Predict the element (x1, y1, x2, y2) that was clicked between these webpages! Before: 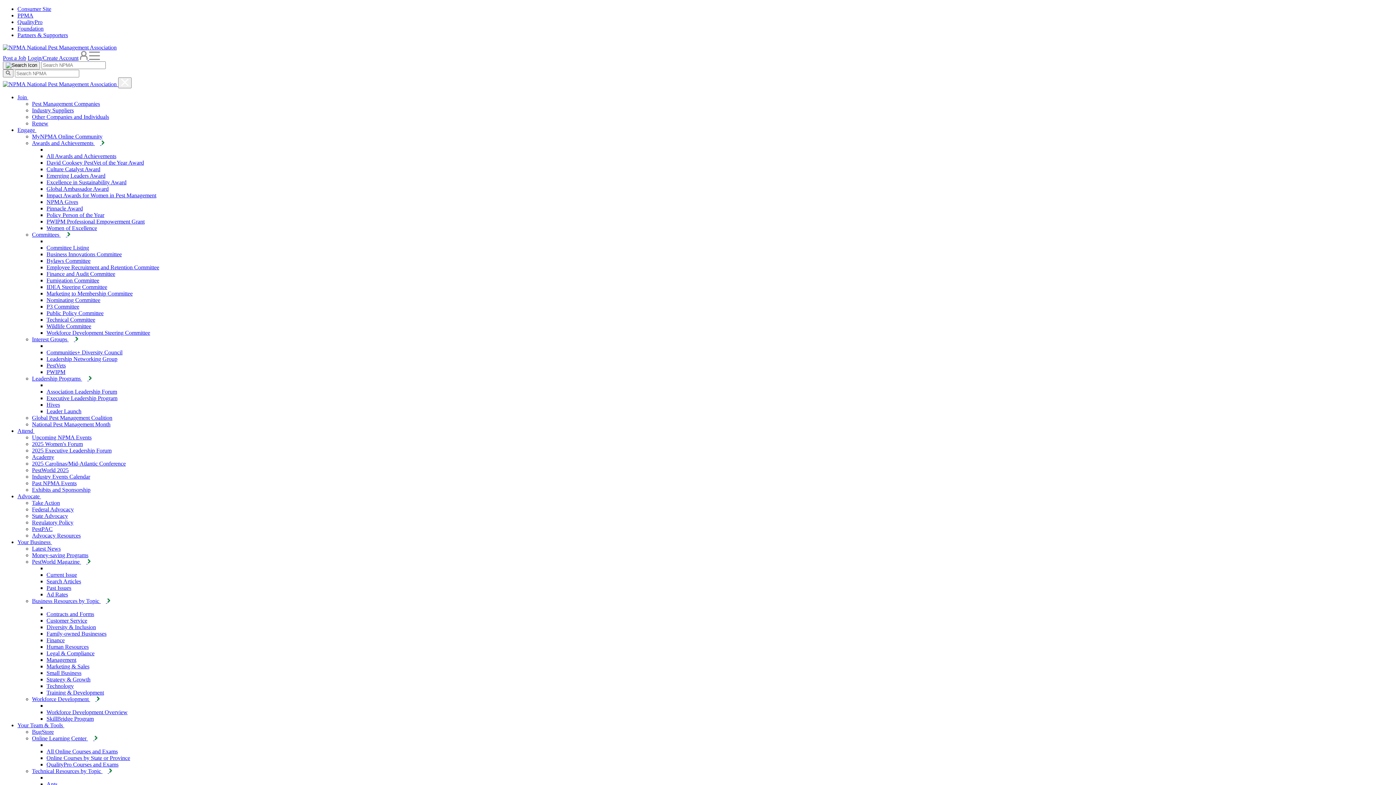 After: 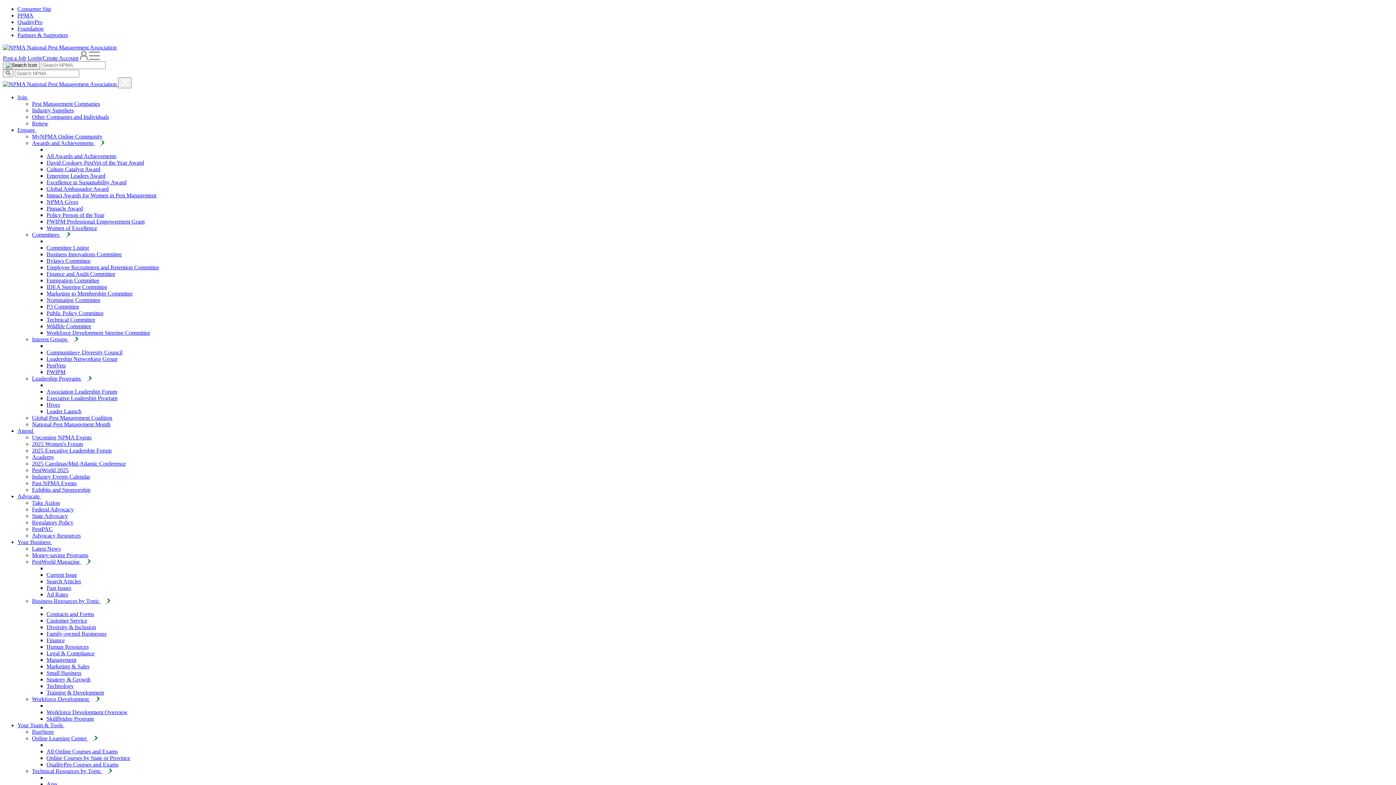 Action: bbox: (46, 257, 90, 264) label: Bylaws Committee